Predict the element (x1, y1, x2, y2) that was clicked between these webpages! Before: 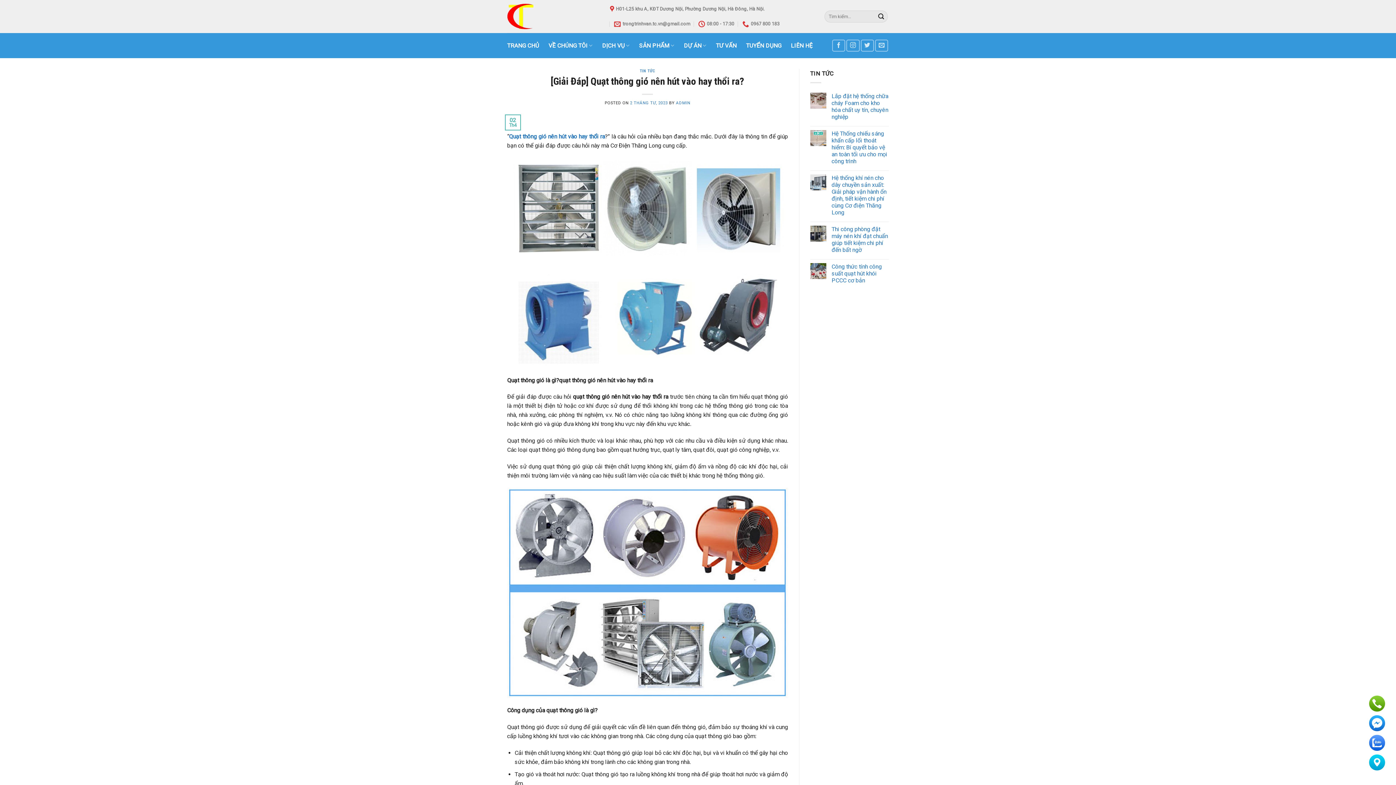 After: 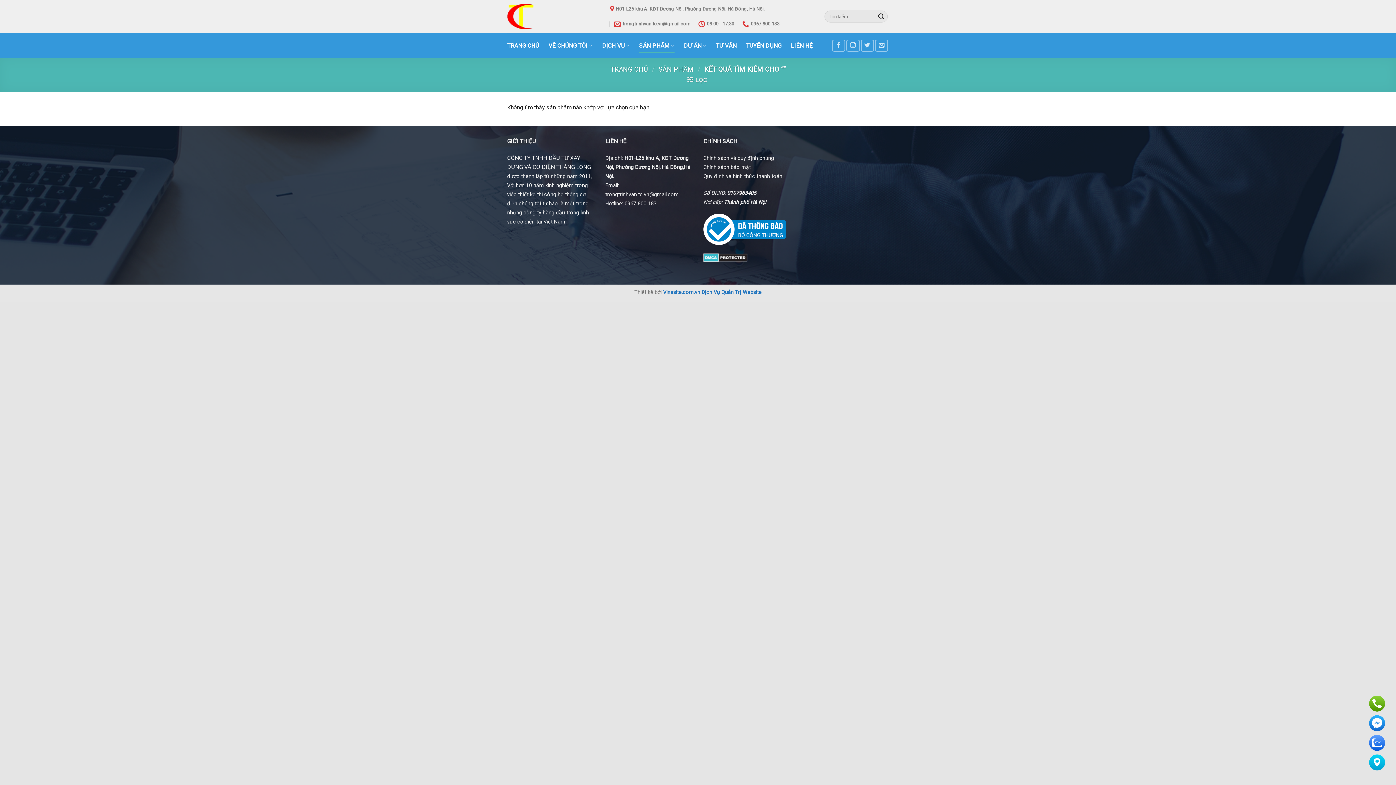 Action: bbox: (875, 10, 887, 22) label: Submit